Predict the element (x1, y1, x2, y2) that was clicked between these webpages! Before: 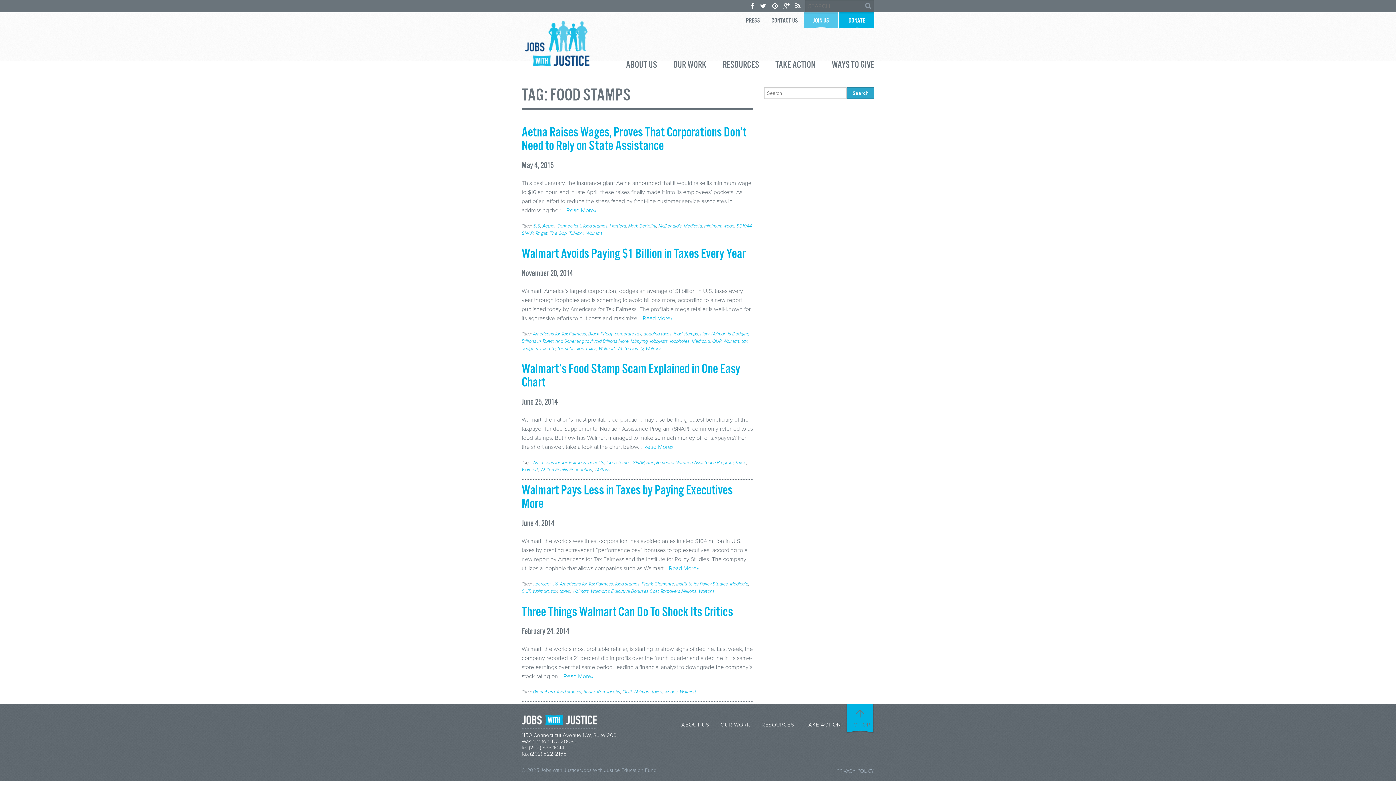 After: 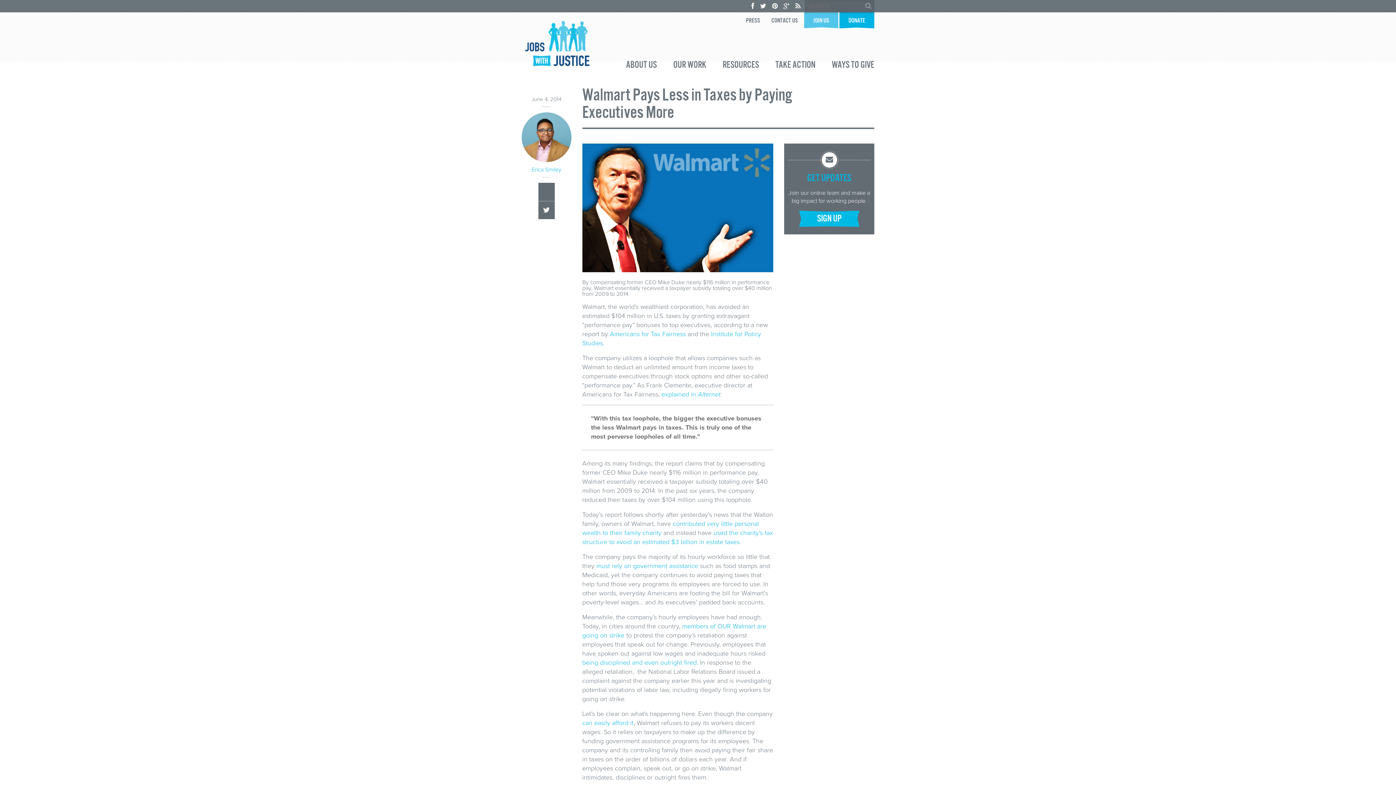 Action: label: Walmart Pays Less in Taxes by Paying Executives More bbox: (521, 483, 732, 512)